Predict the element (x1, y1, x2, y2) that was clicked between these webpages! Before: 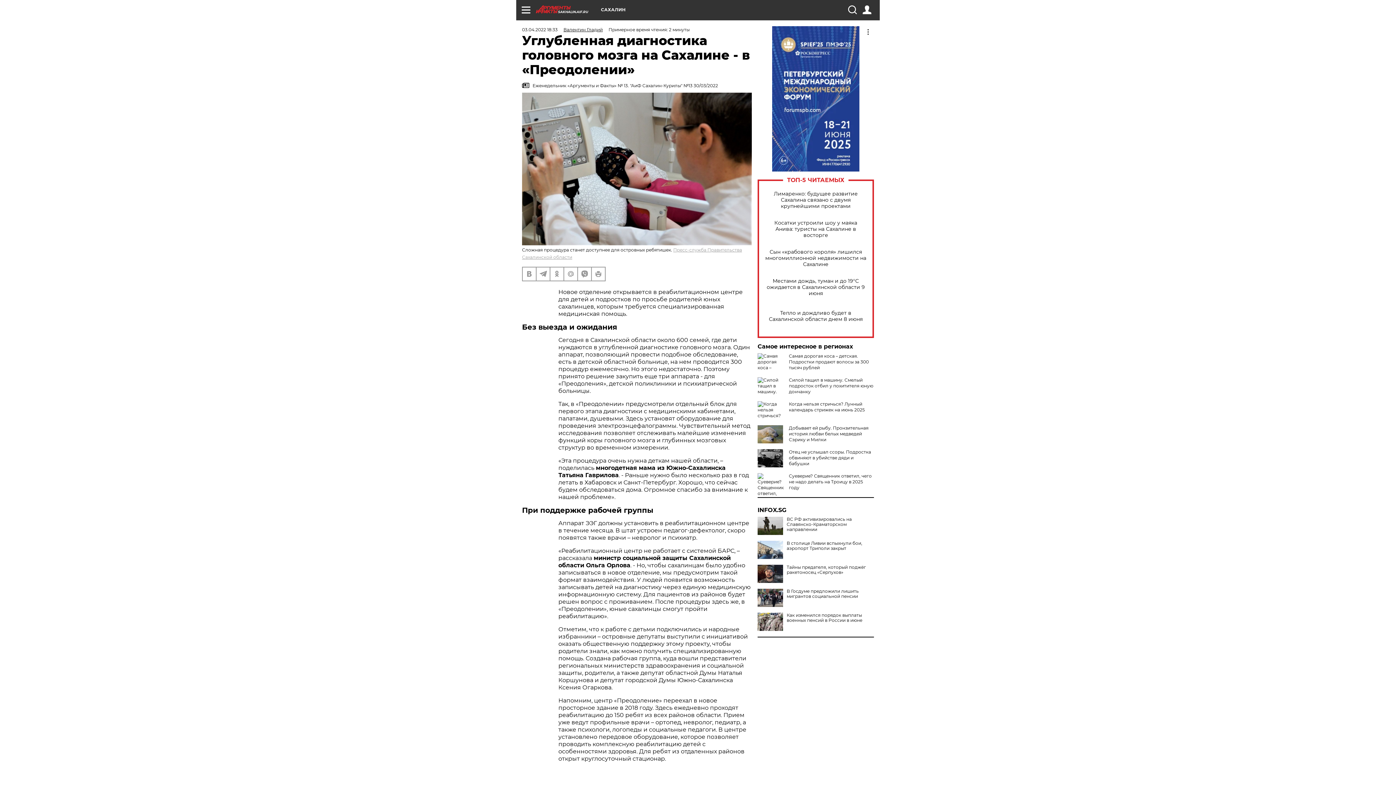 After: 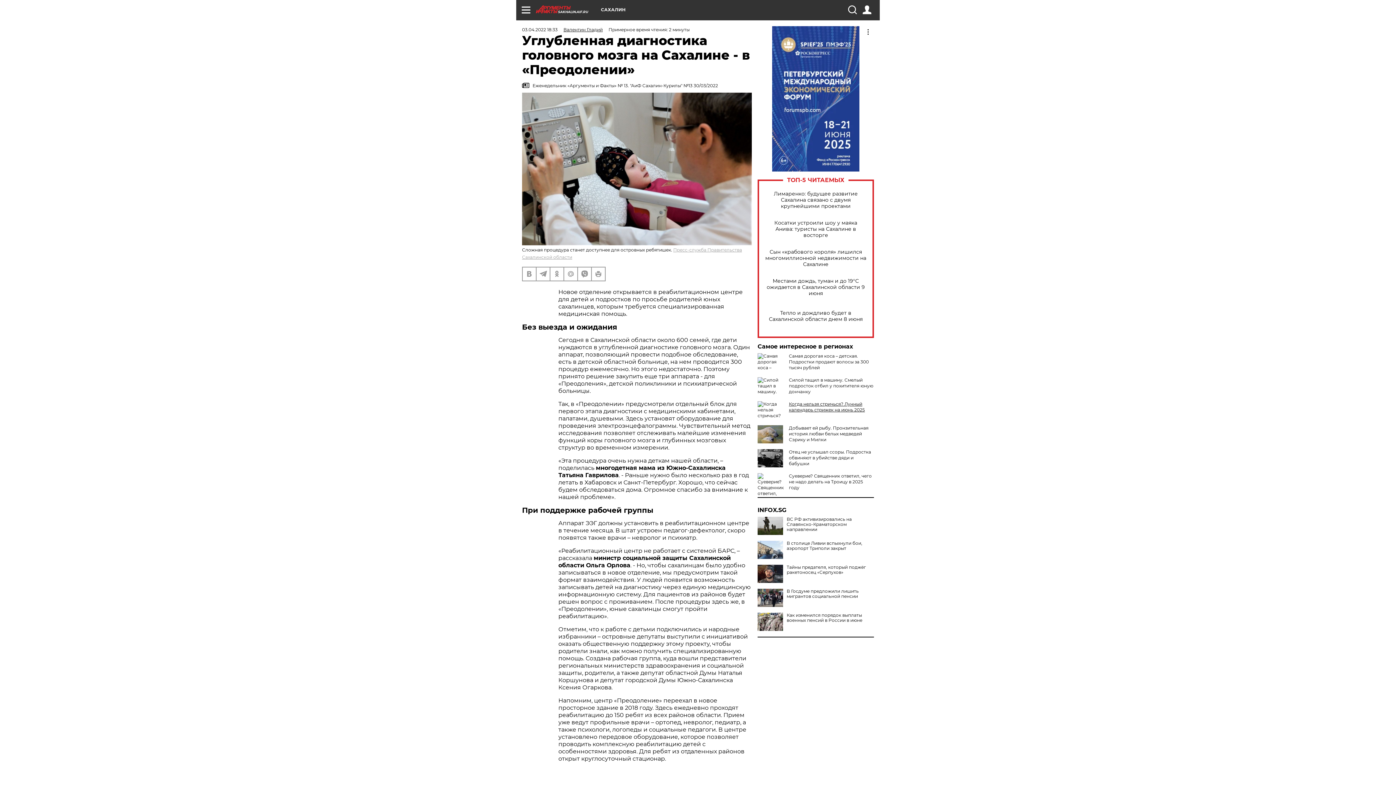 Action: bbox: (789, 401, 865, 412) label: Когда нельзя стричься? Лунный календарь стрижек на июнь 2025